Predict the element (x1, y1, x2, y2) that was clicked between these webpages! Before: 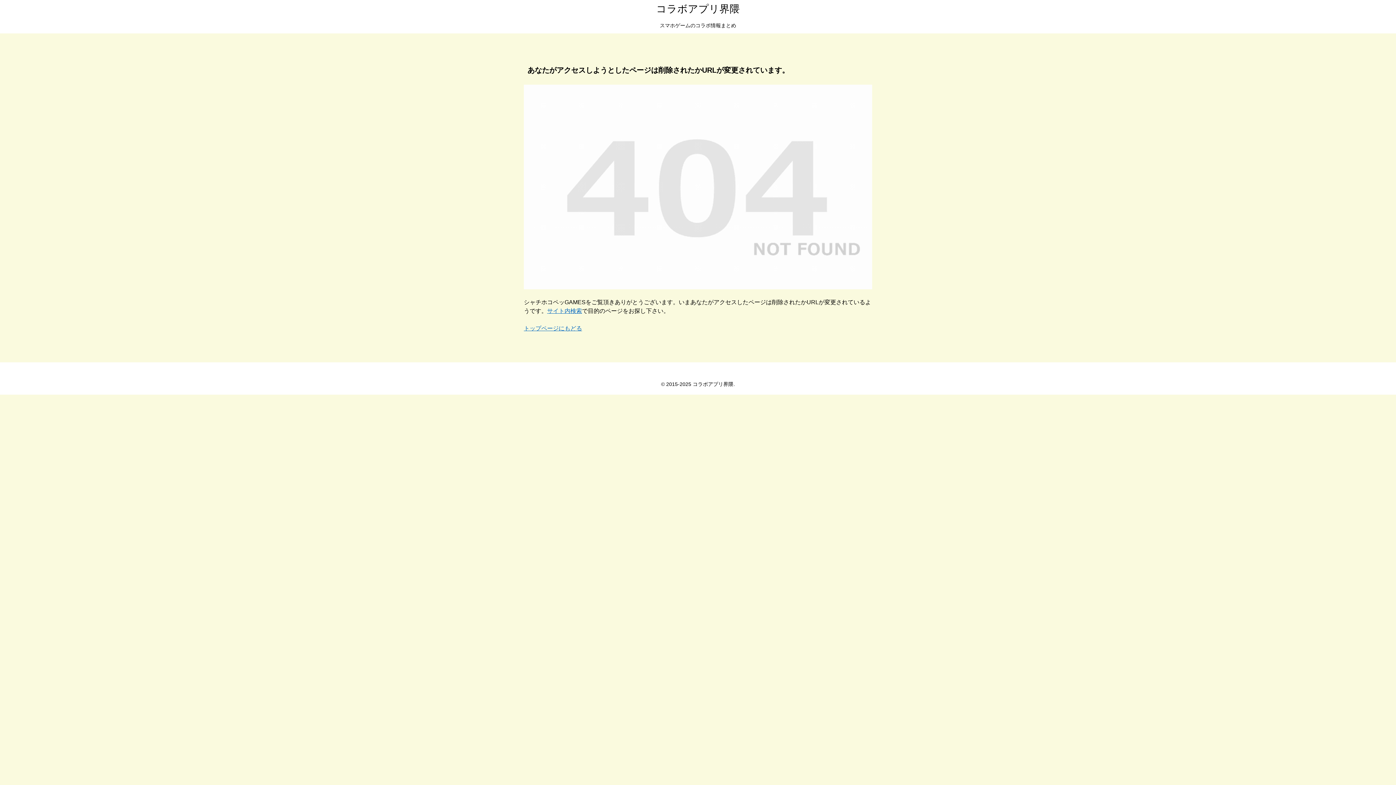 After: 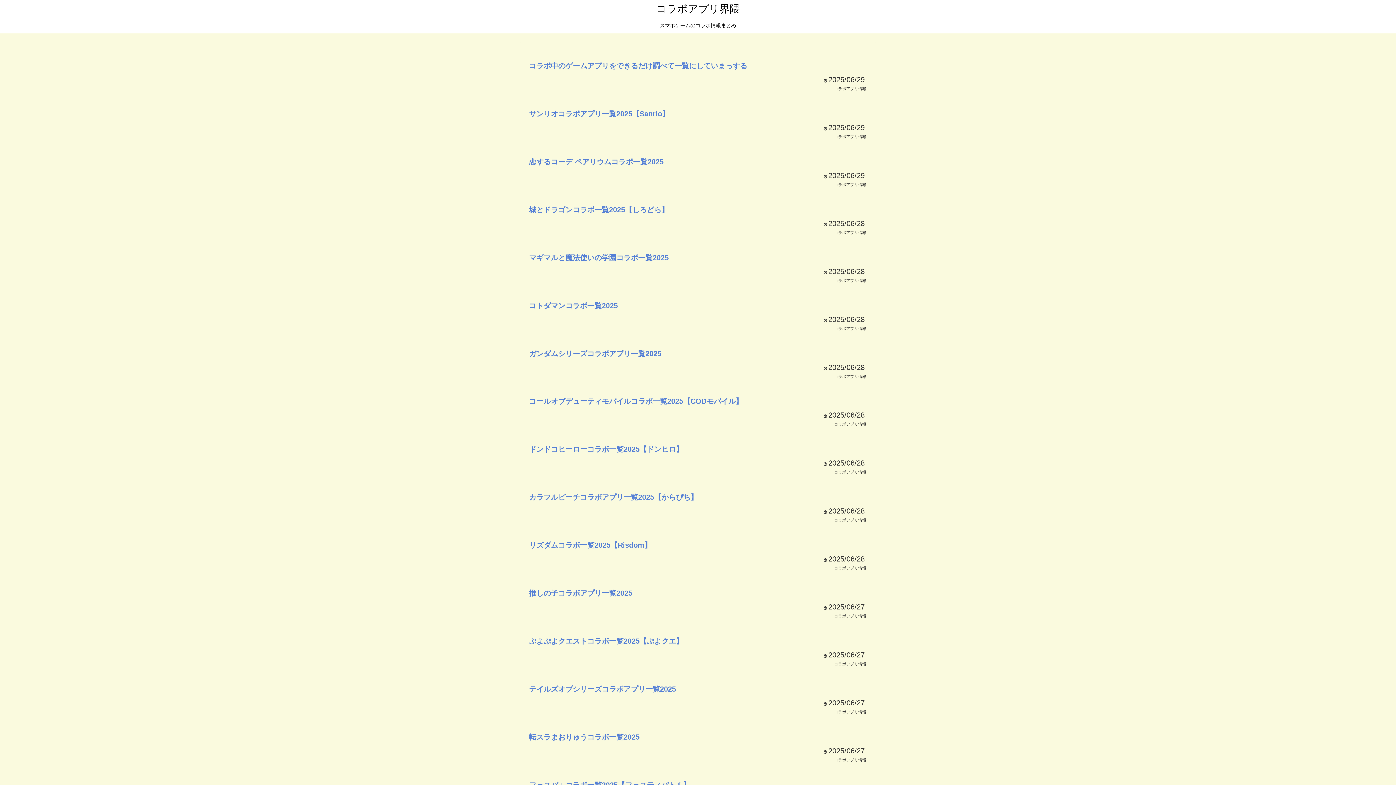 Action: label: トップページにもどる bbox: (524, 325, 582, 331)